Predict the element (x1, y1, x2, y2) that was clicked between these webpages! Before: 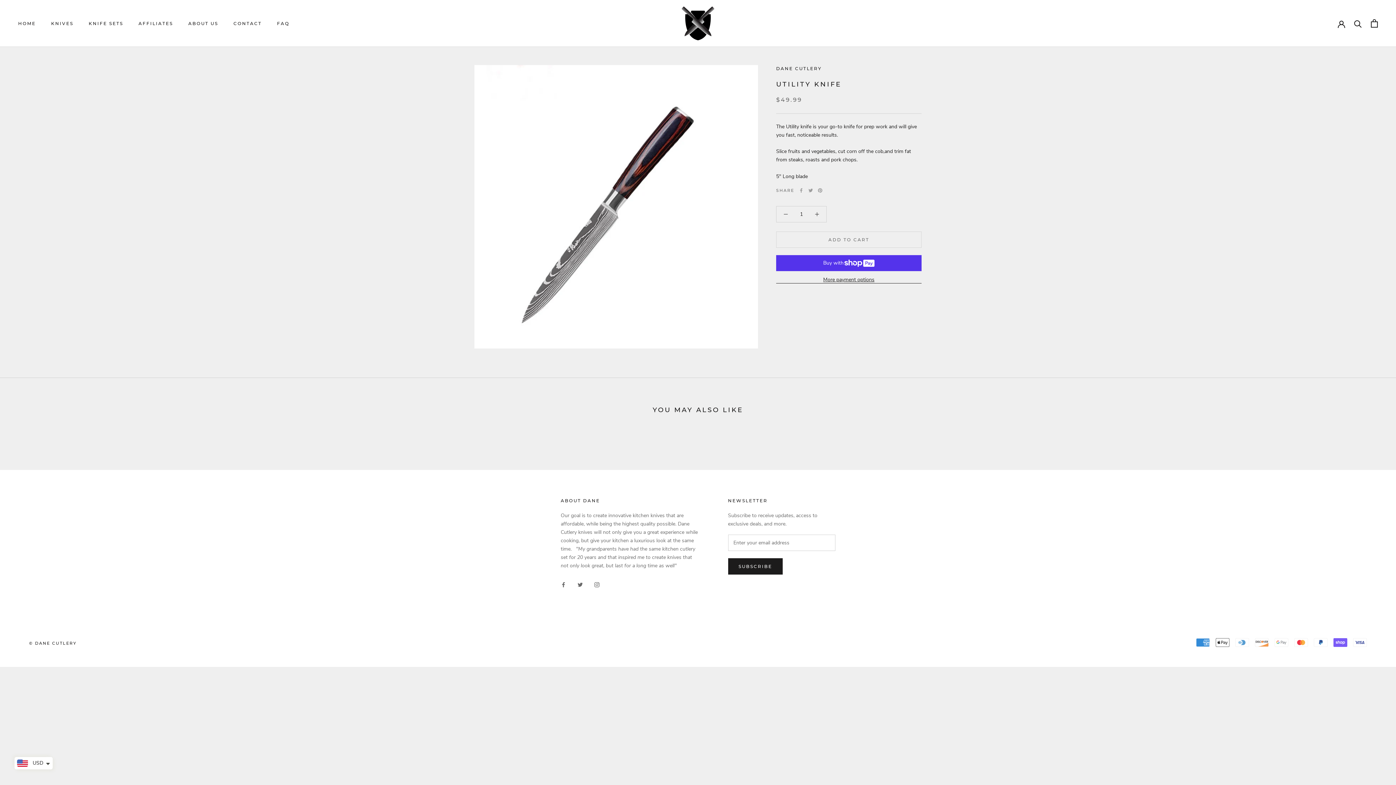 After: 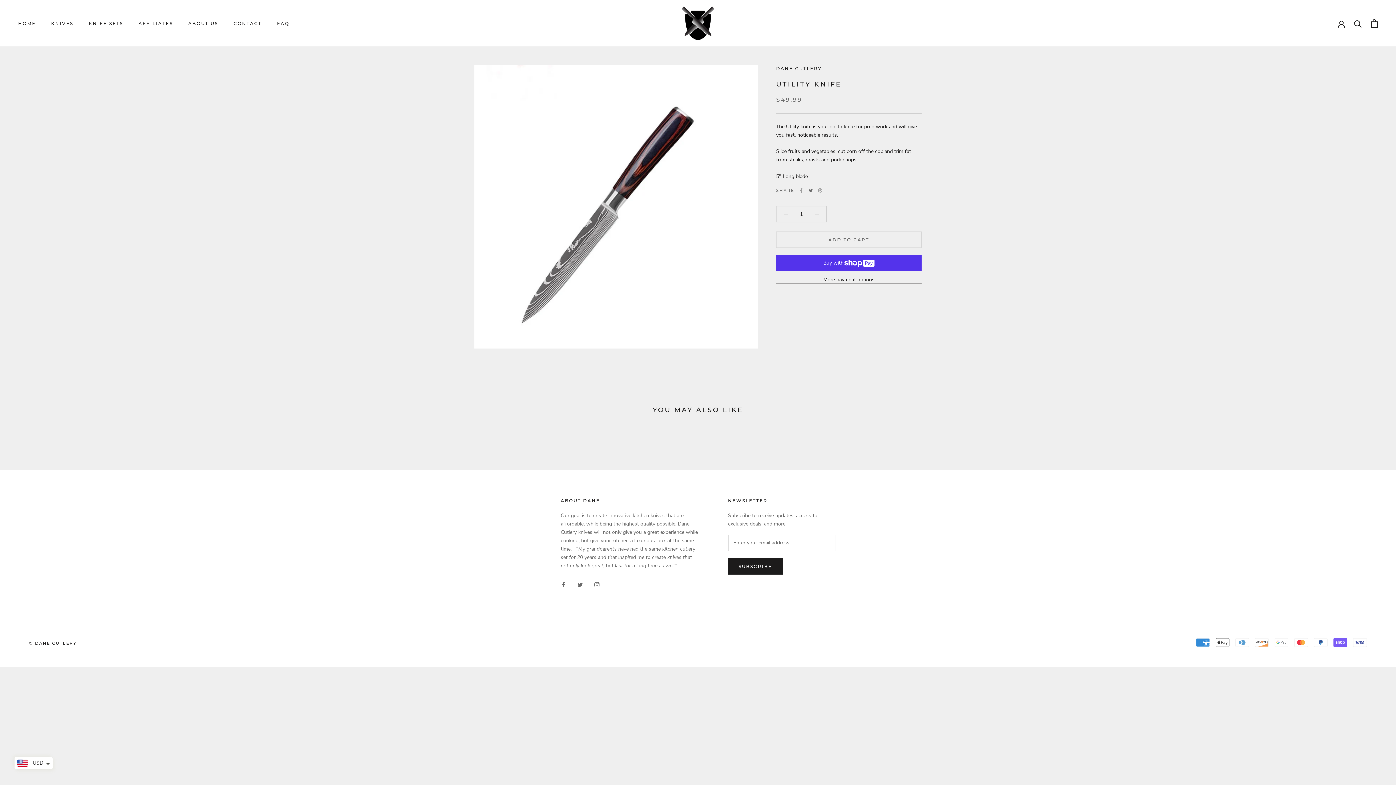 Action: label: Twitter bbox: (808, 188, 813, 192)